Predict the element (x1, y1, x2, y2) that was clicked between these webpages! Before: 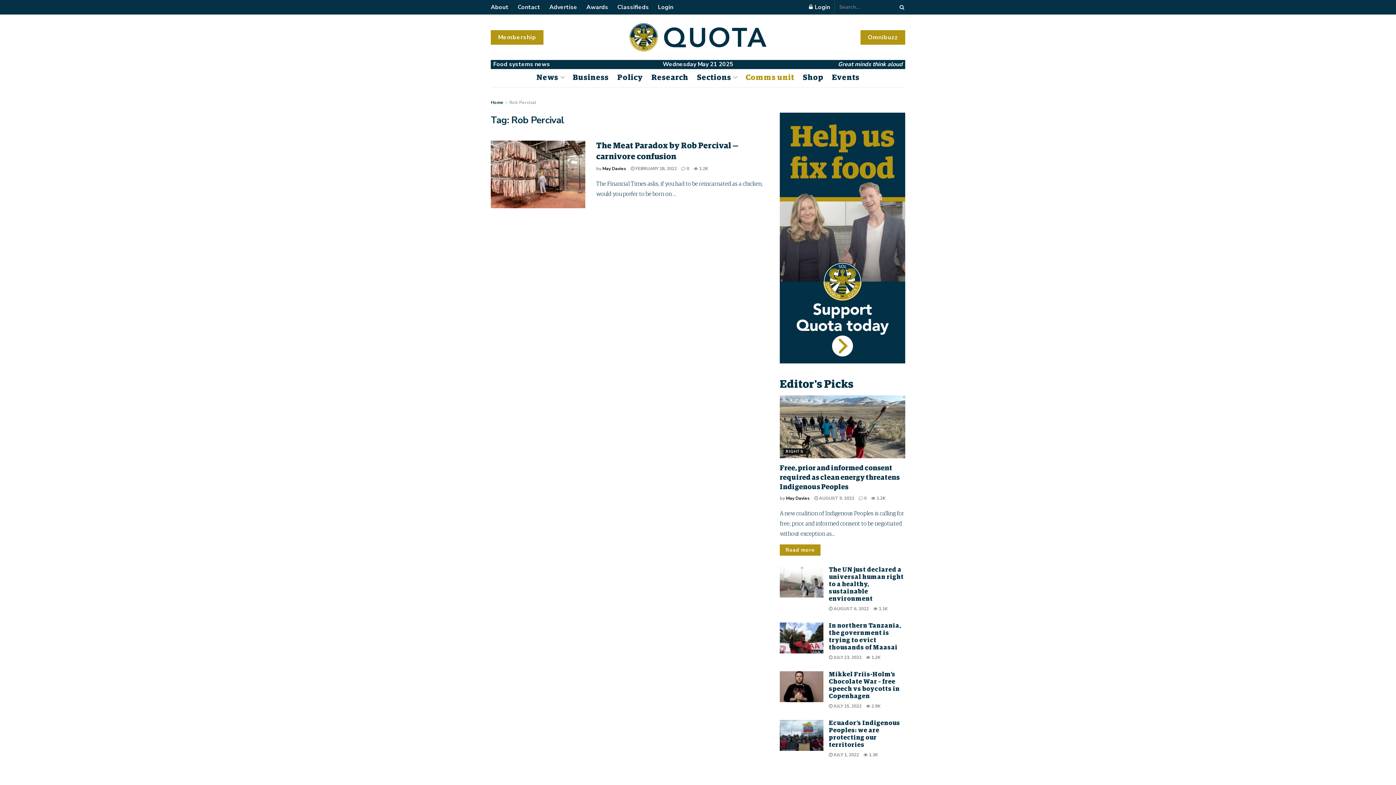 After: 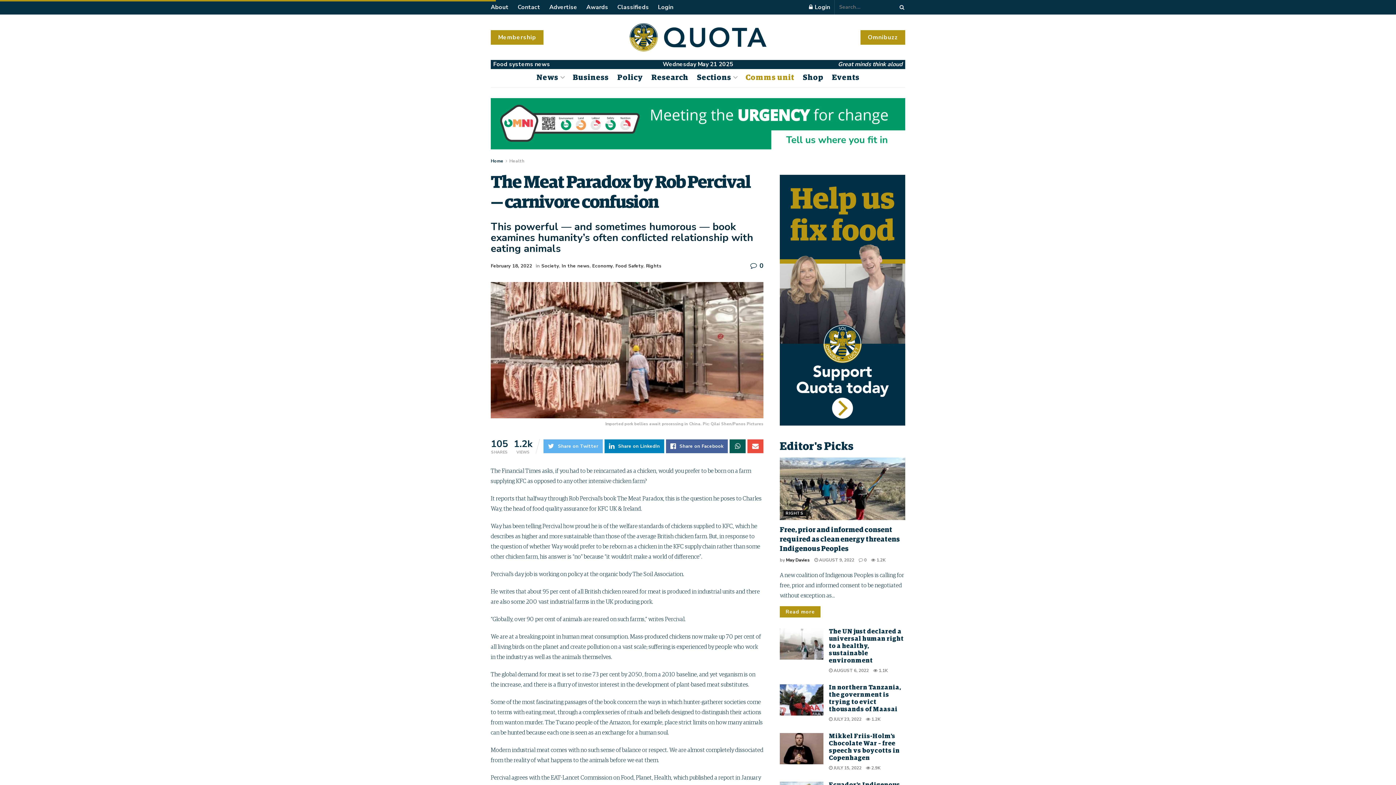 Action: bbox: (490, 140, 585, 208)